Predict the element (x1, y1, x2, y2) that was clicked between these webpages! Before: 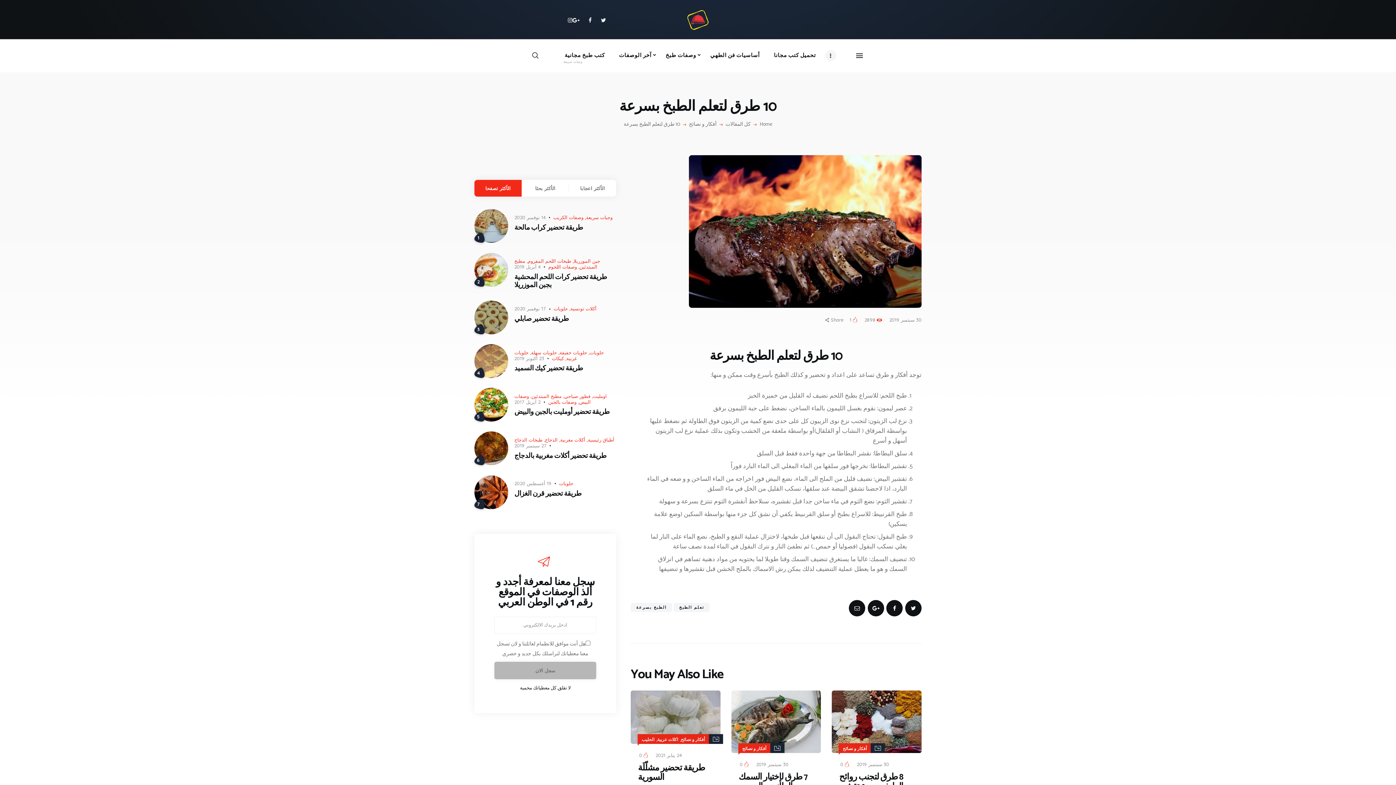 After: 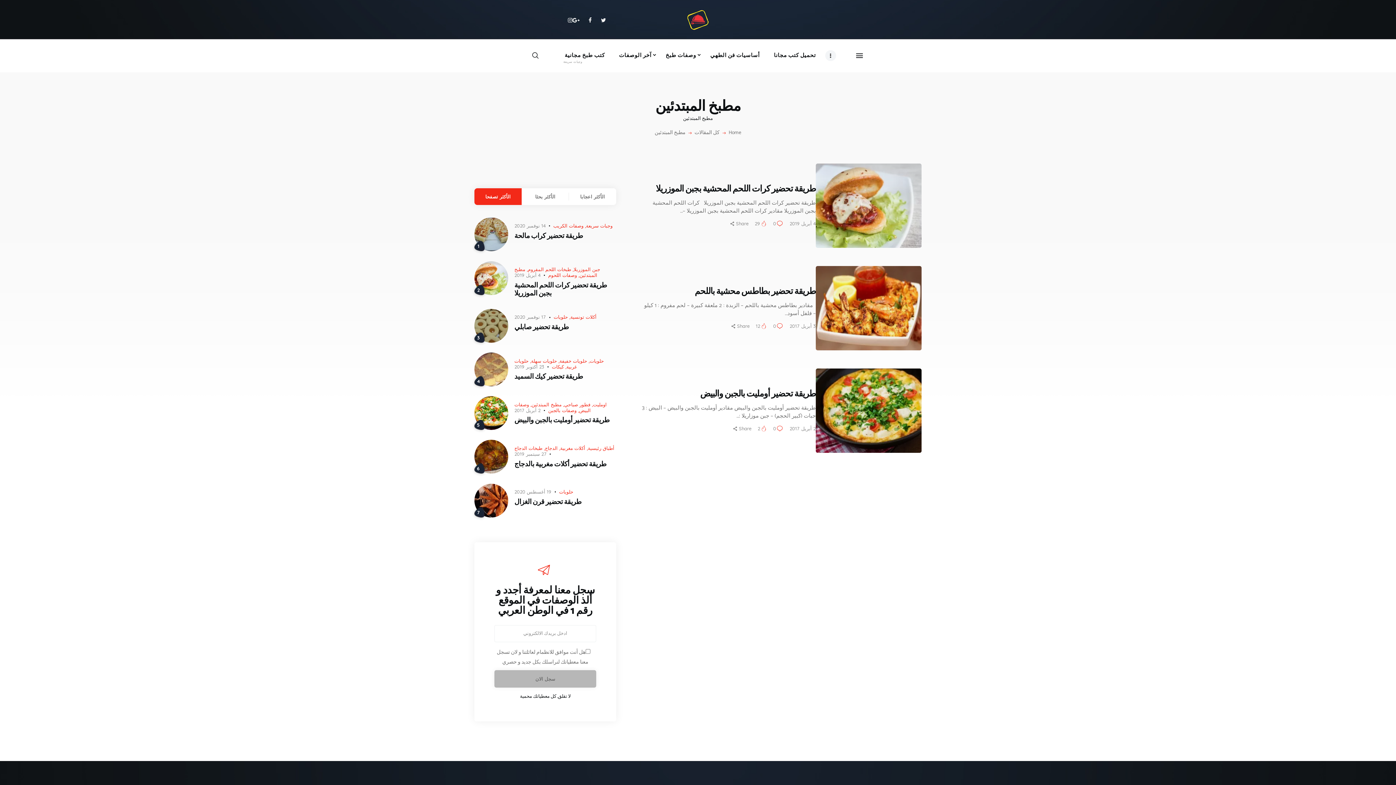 Action: bbox: (531, 393, 561, 399) label: مطبخ المبتدئين